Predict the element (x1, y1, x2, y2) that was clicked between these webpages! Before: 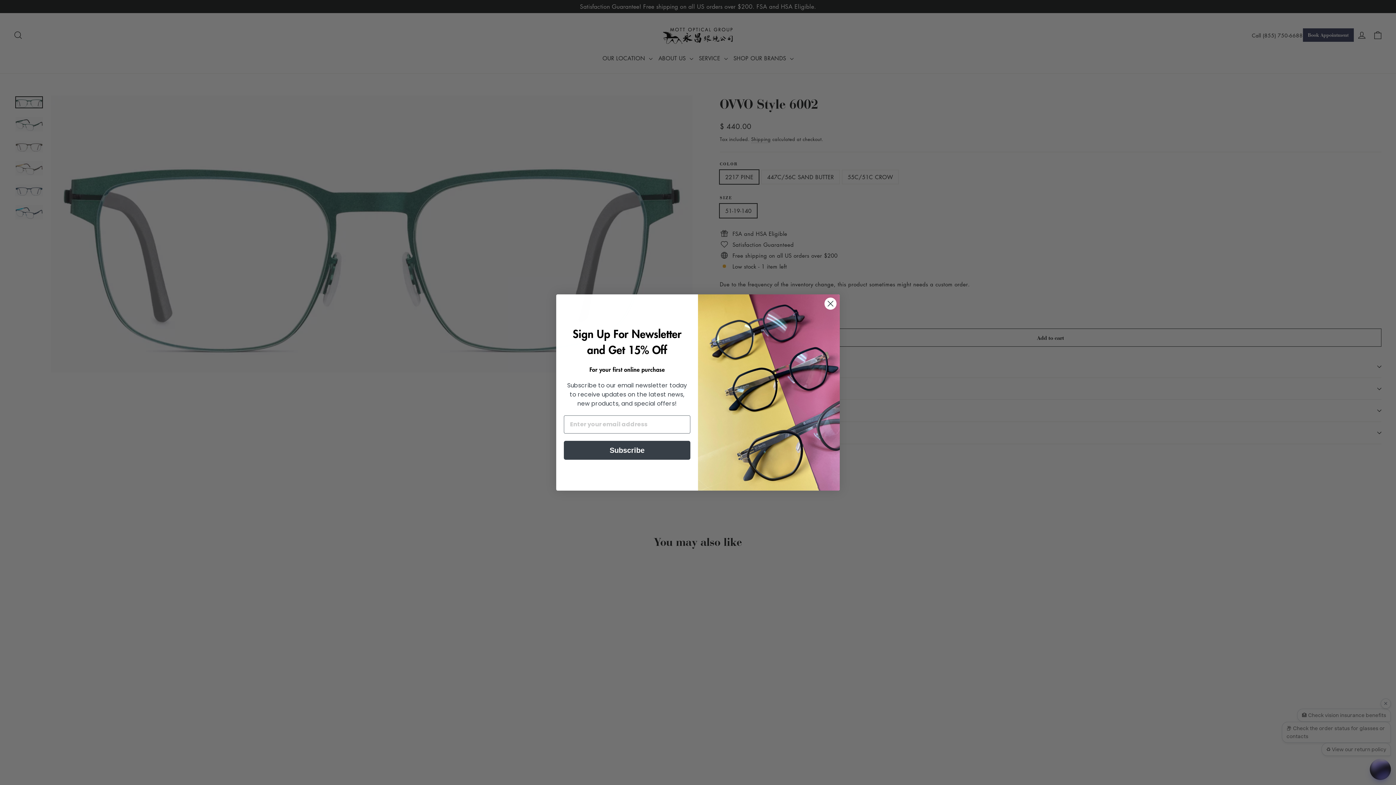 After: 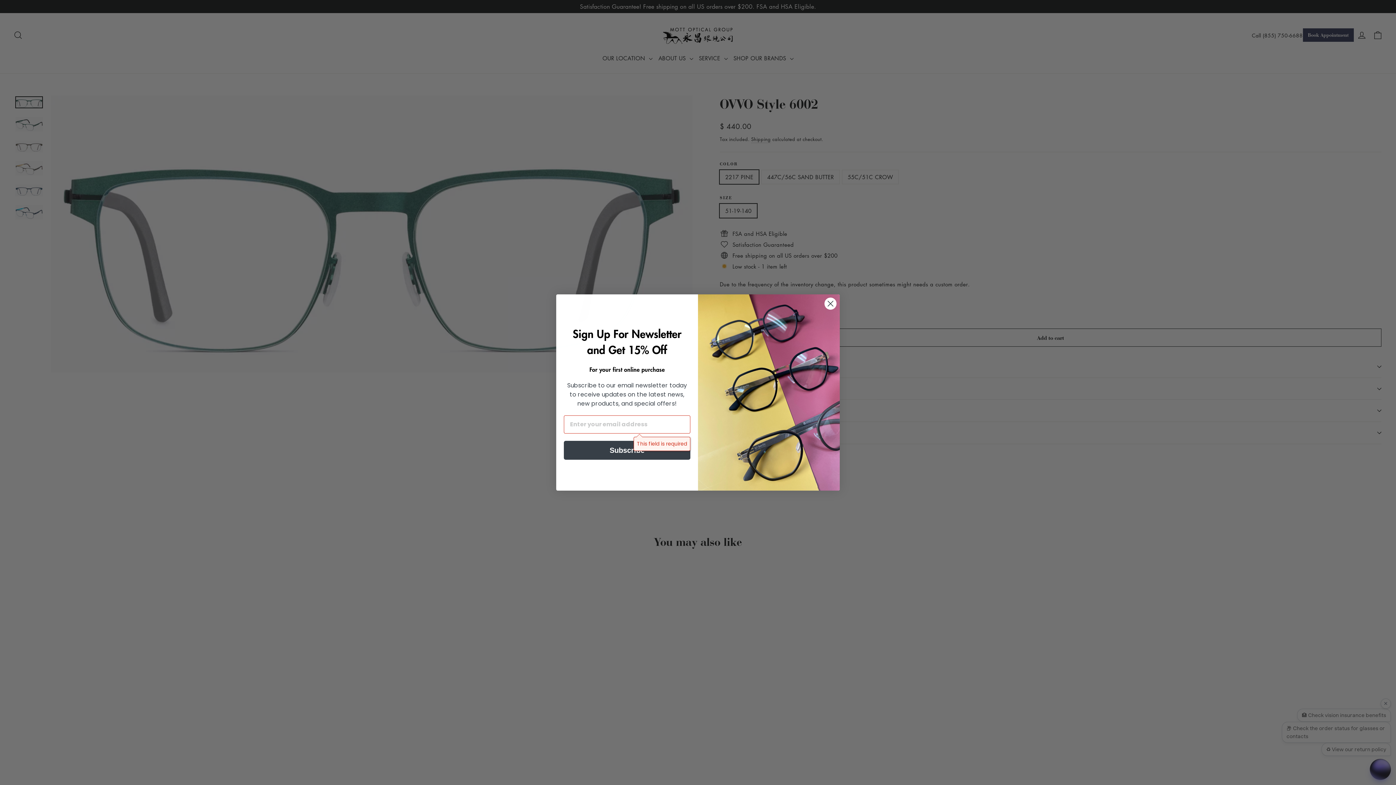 Action: bbox: (564, 440, 690, 459) label: Subscribe